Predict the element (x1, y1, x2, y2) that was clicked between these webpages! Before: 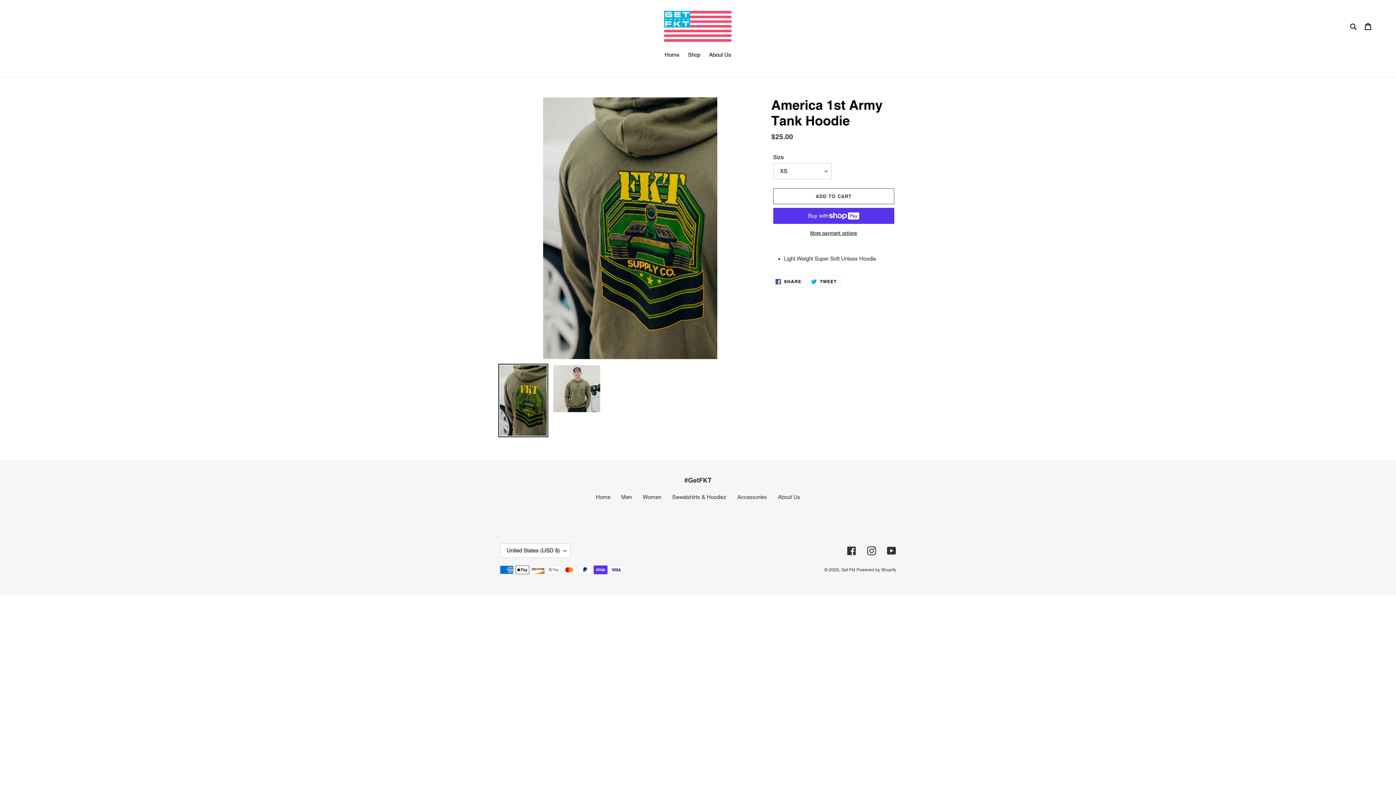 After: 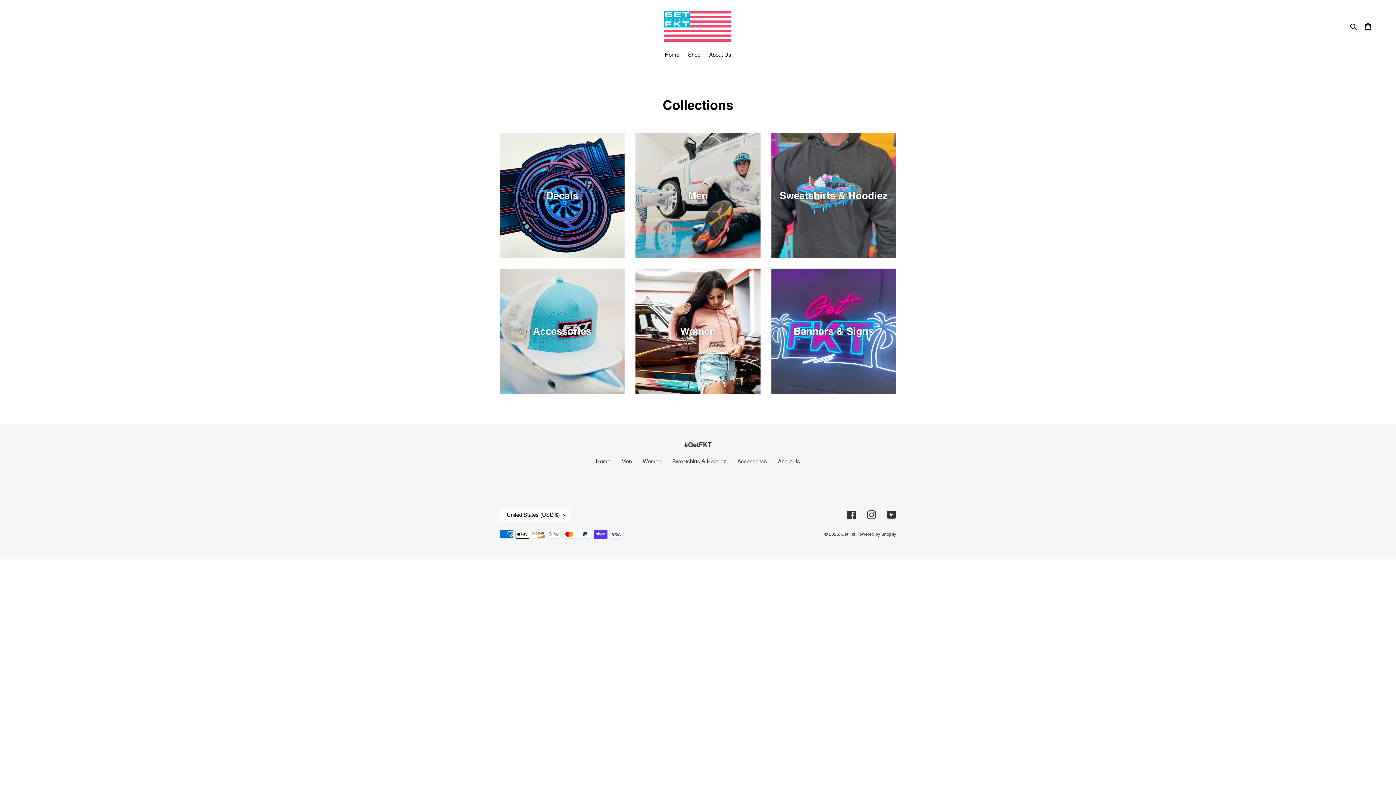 Action: label: Shop bbox: (684, 50, 704, 60)